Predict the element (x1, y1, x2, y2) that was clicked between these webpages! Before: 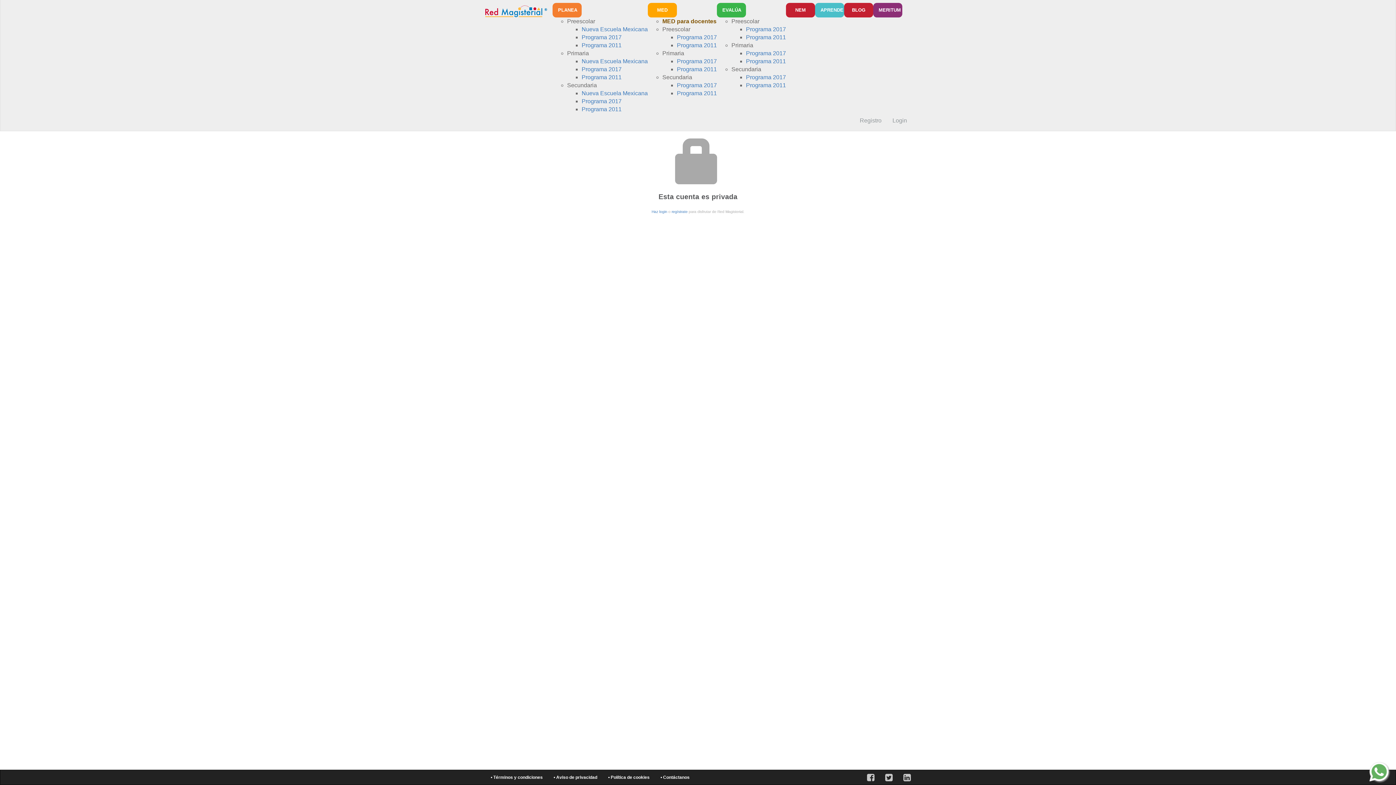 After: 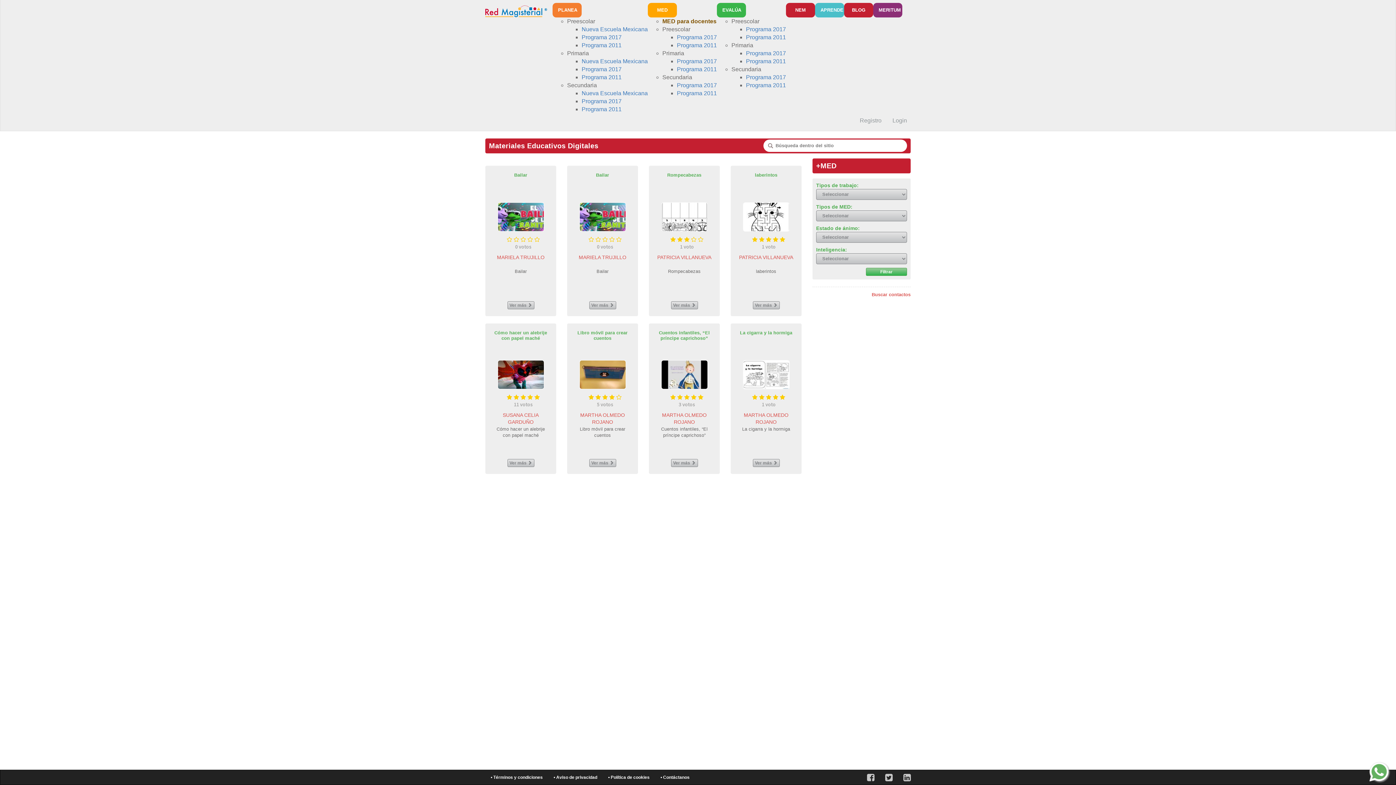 Action: label: Programa 2011 bbox: (677, 42, 717, 48)